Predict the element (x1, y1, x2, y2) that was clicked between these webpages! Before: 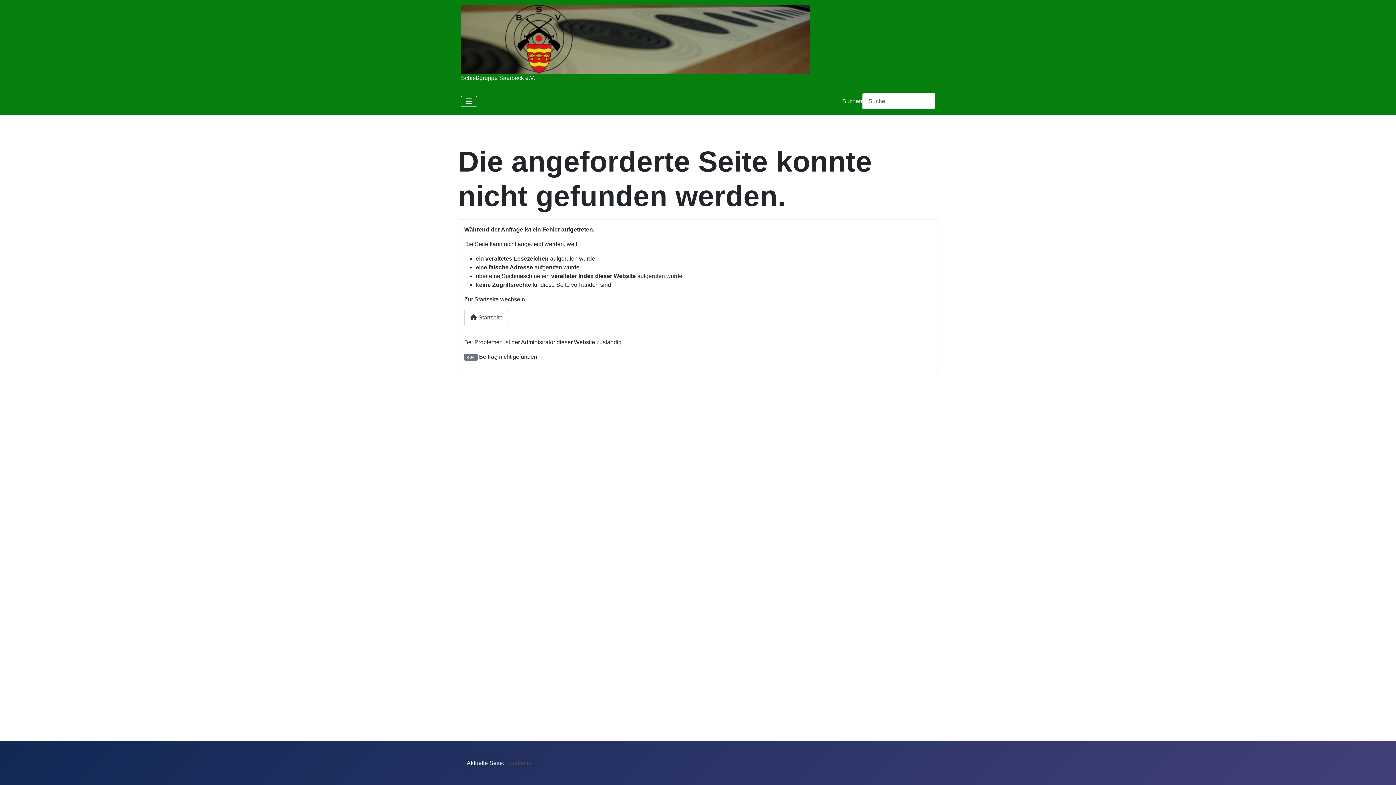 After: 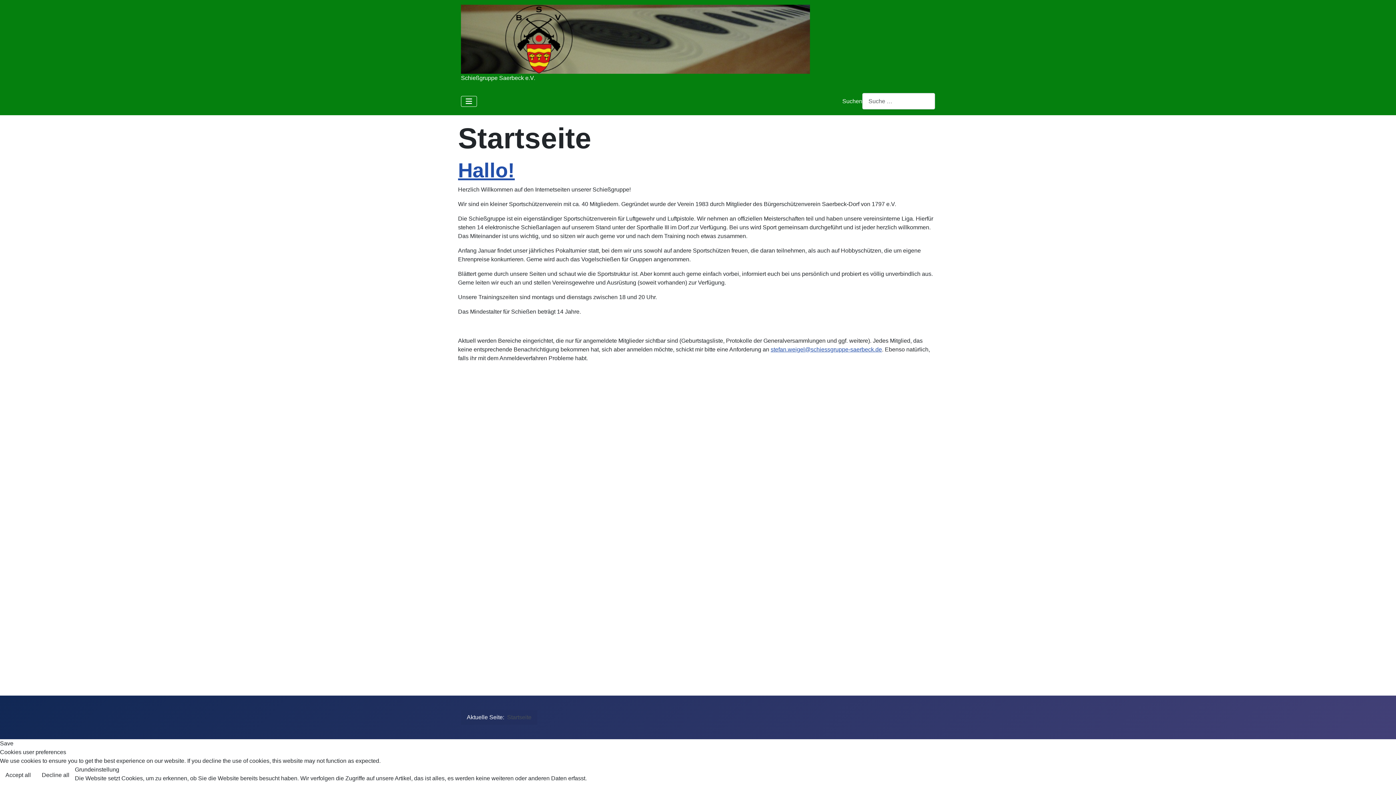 Action: label:  Startseite bbox: (464, 309, 509, 326)